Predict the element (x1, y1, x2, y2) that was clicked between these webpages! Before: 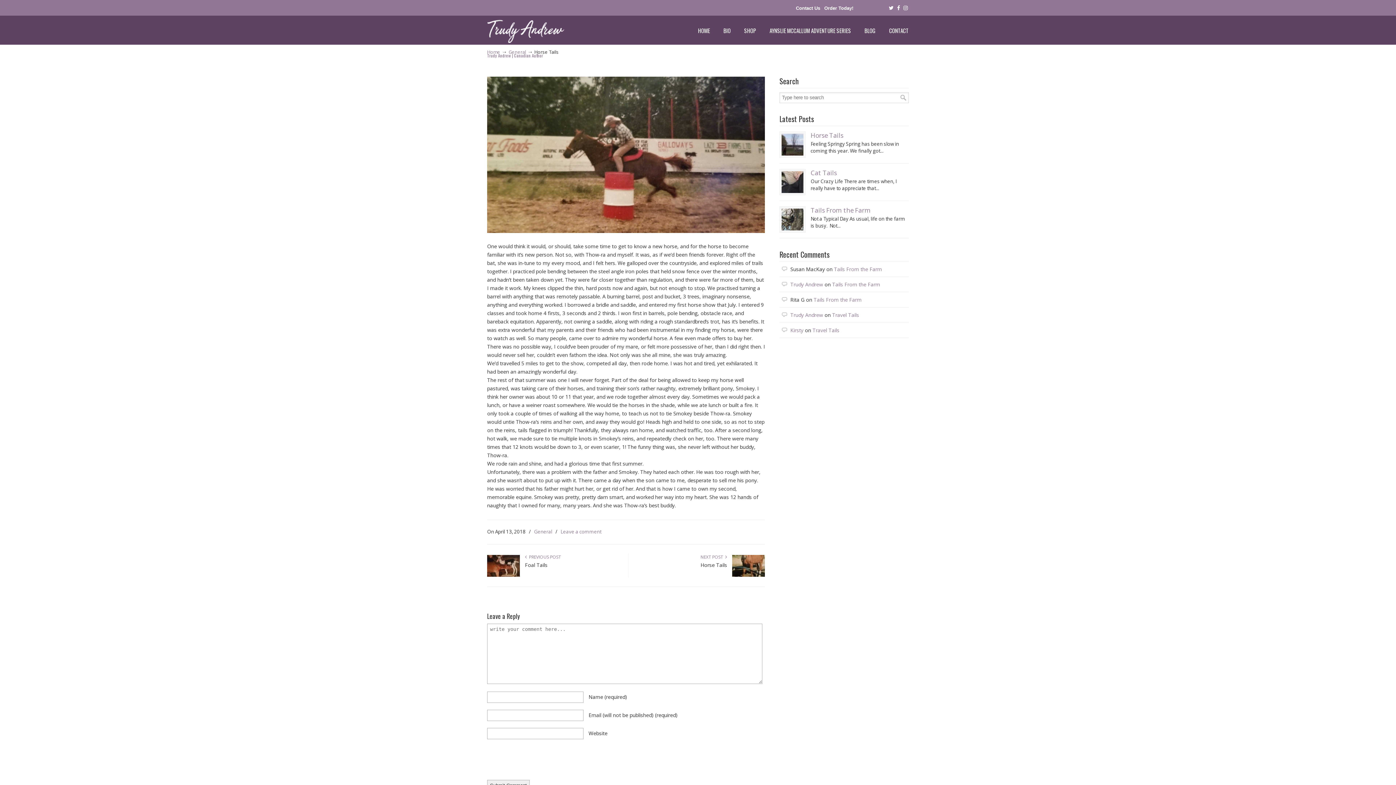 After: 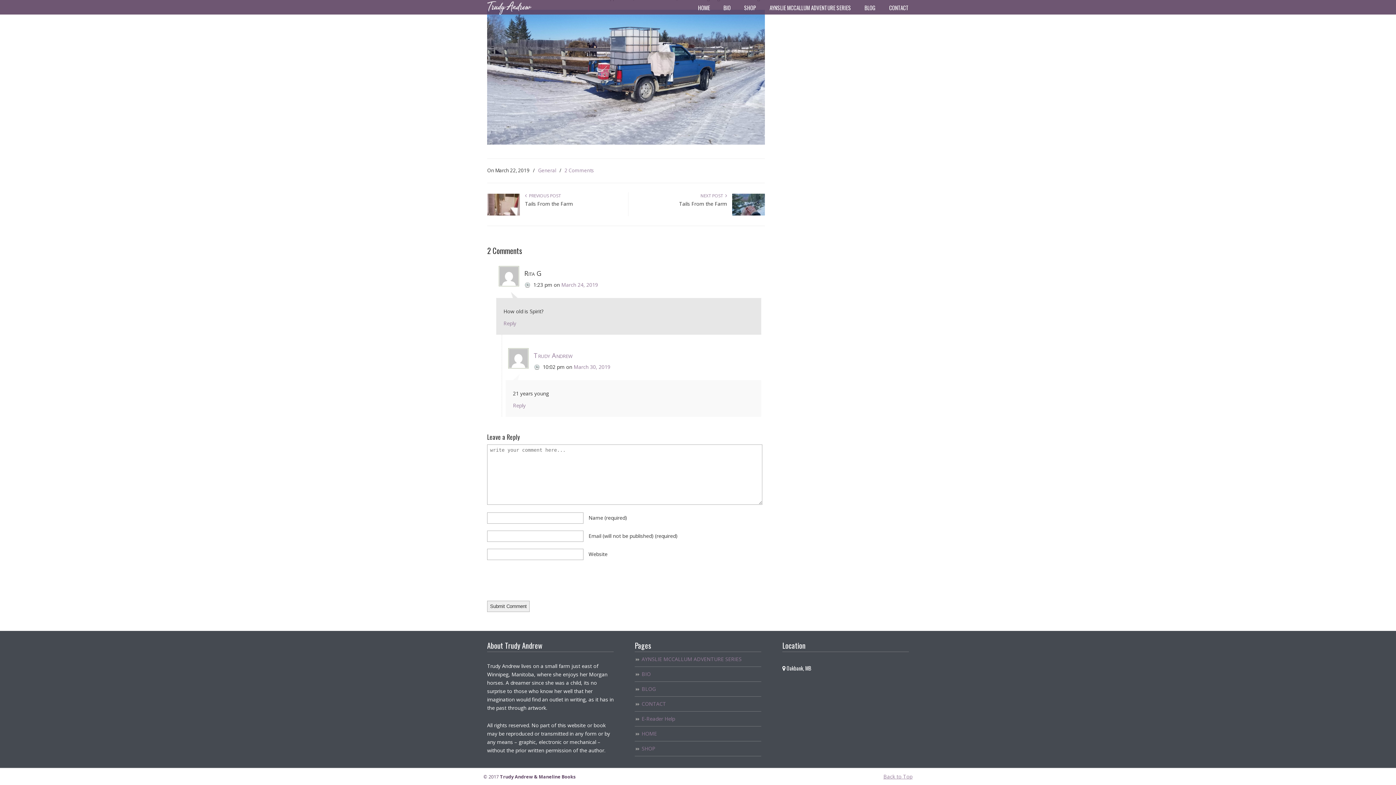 Action: label: Tails From the Farm bbox: (813, 296, 861, 303)